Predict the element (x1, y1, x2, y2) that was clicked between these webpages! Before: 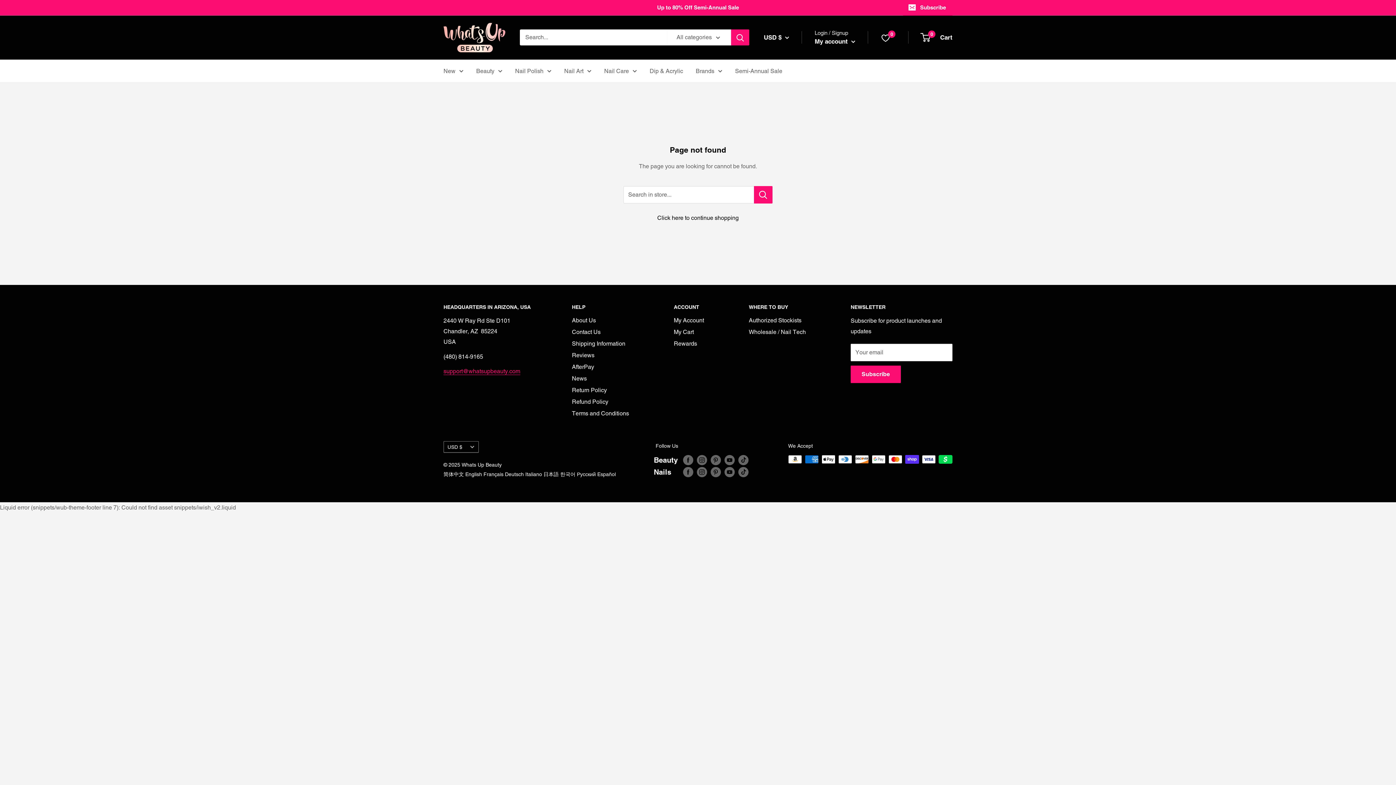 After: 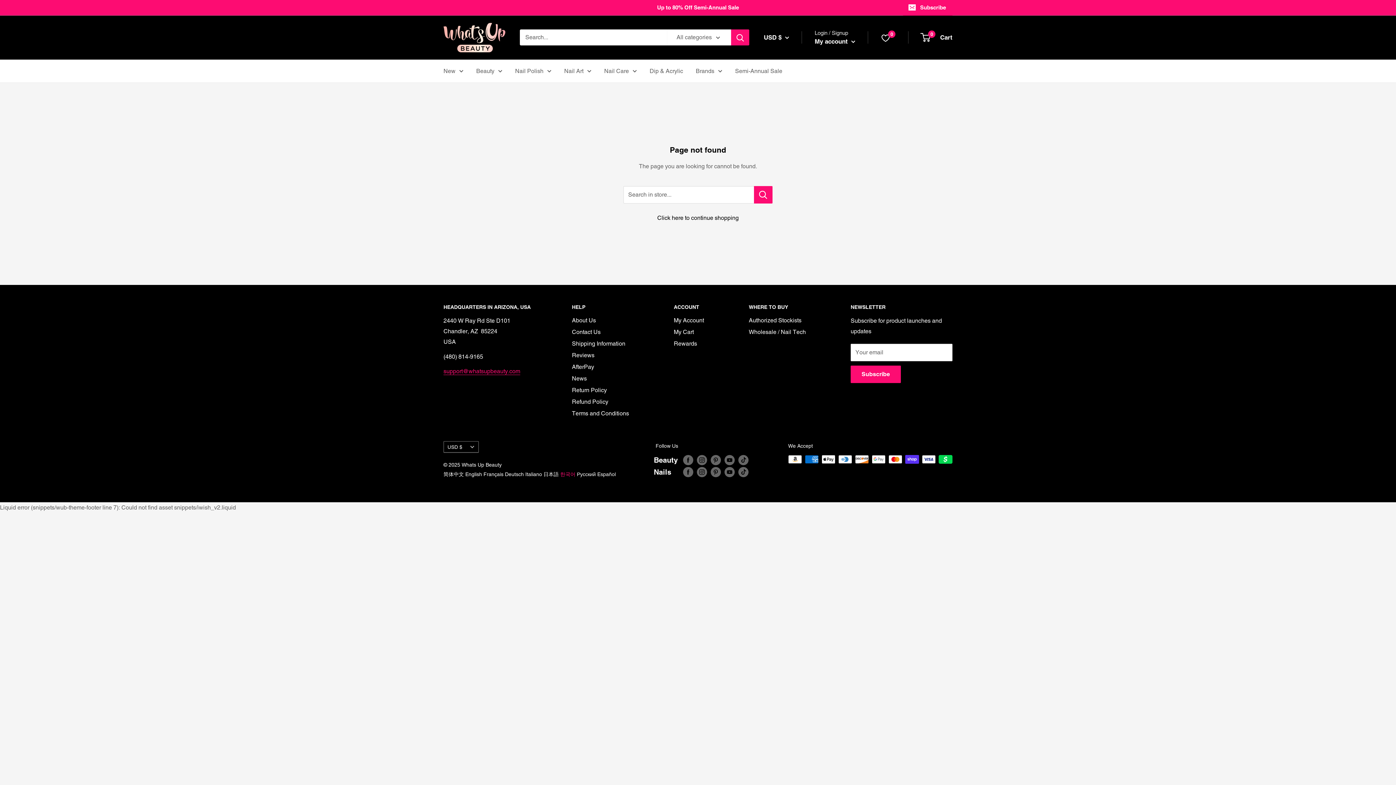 Action: bbox: (560, 471, 575, 477) label: 한국어